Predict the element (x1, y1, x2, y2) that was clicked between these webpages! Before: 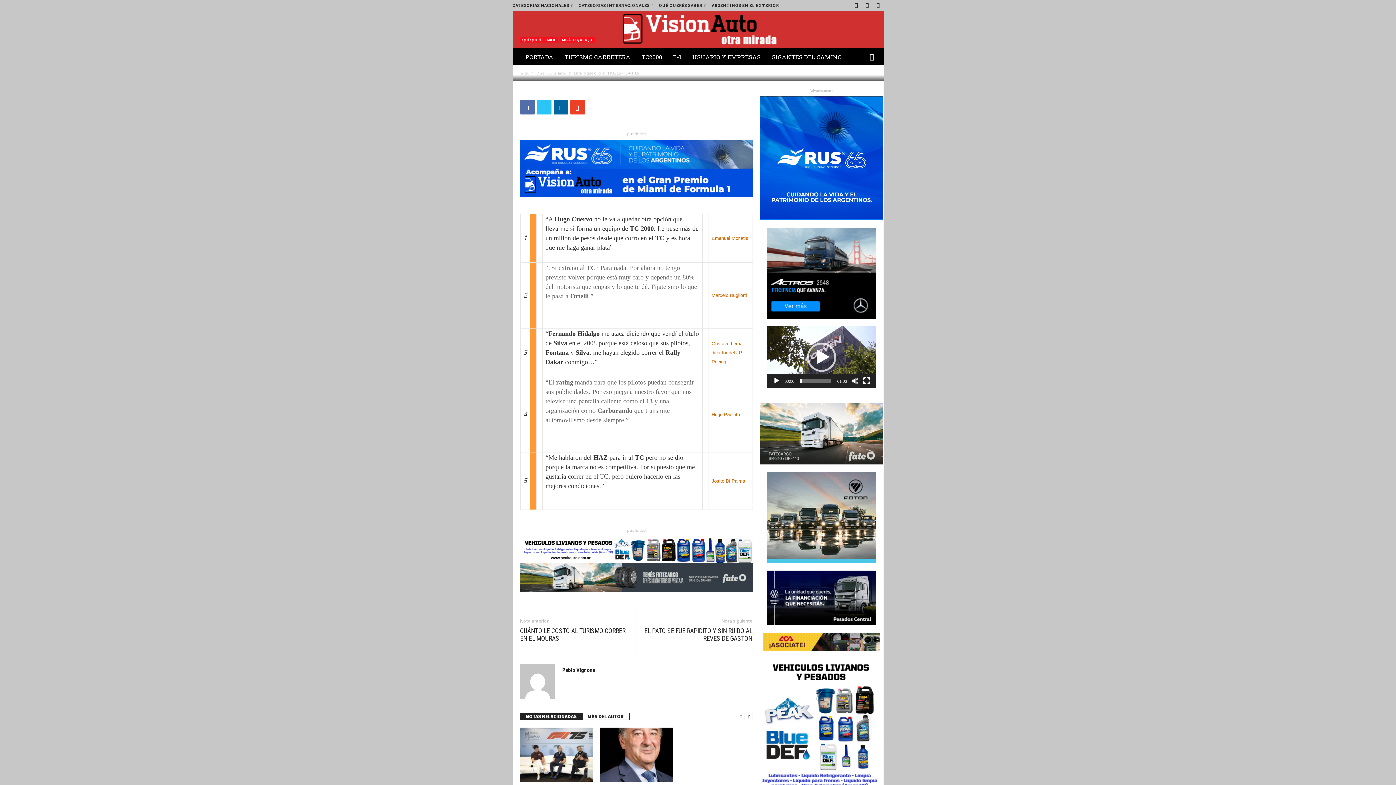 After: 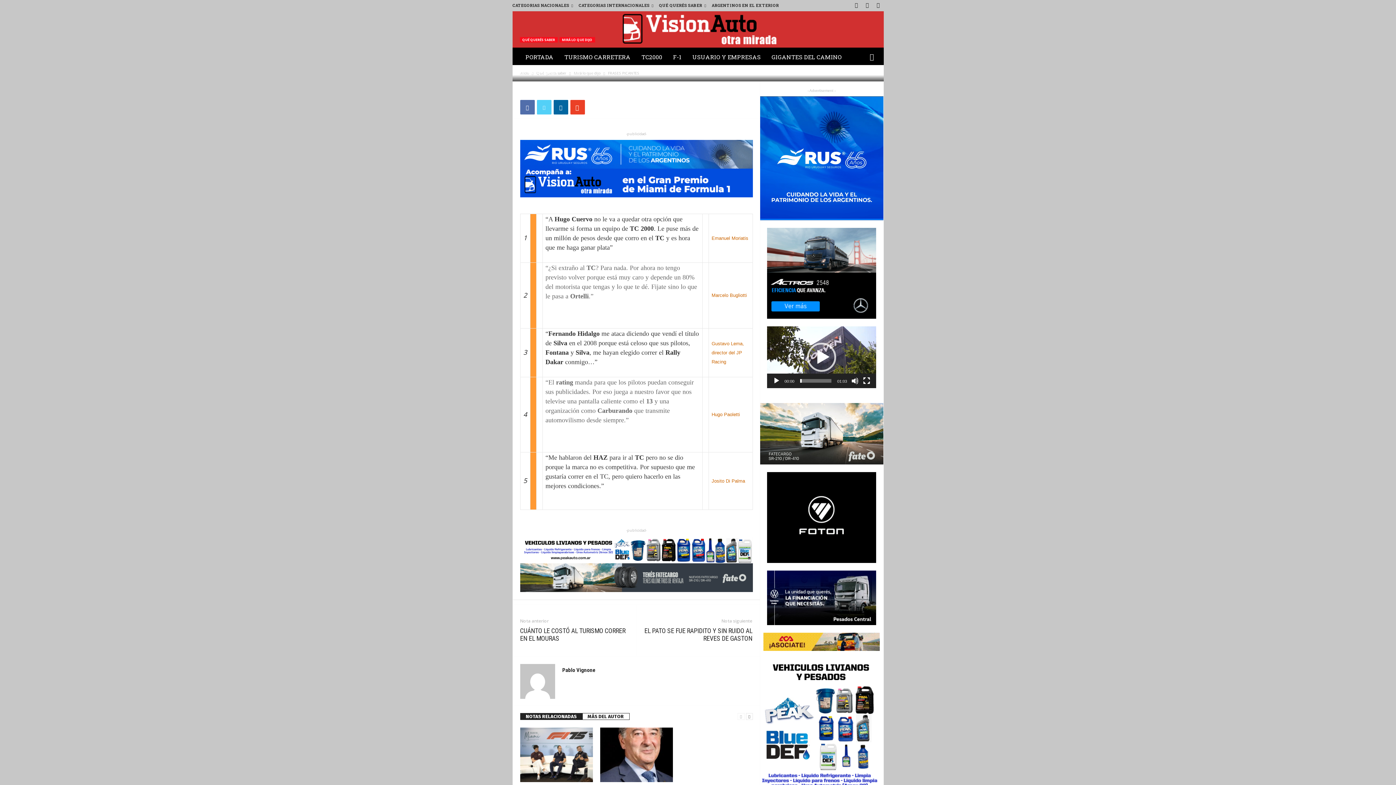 Action: bbox: (536, 100, 551, 114)